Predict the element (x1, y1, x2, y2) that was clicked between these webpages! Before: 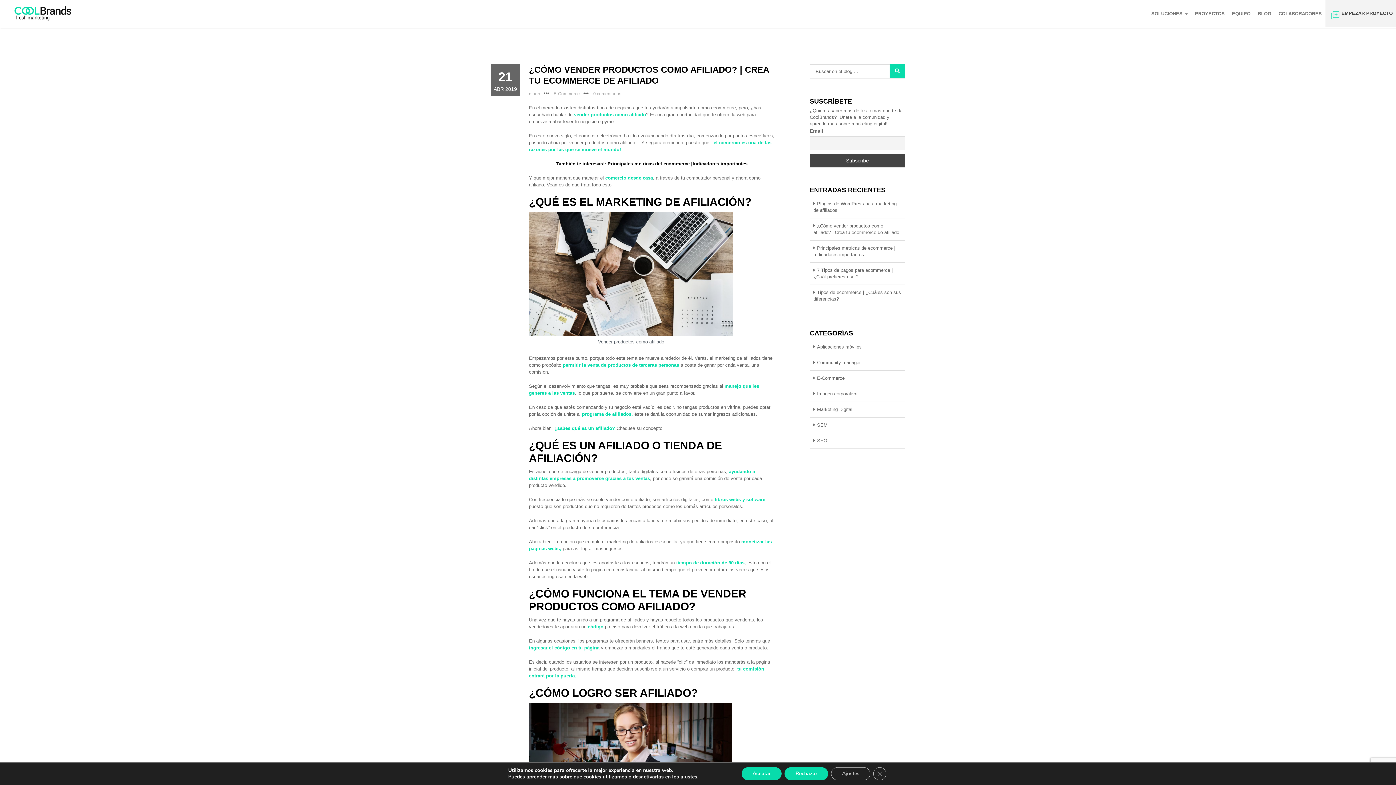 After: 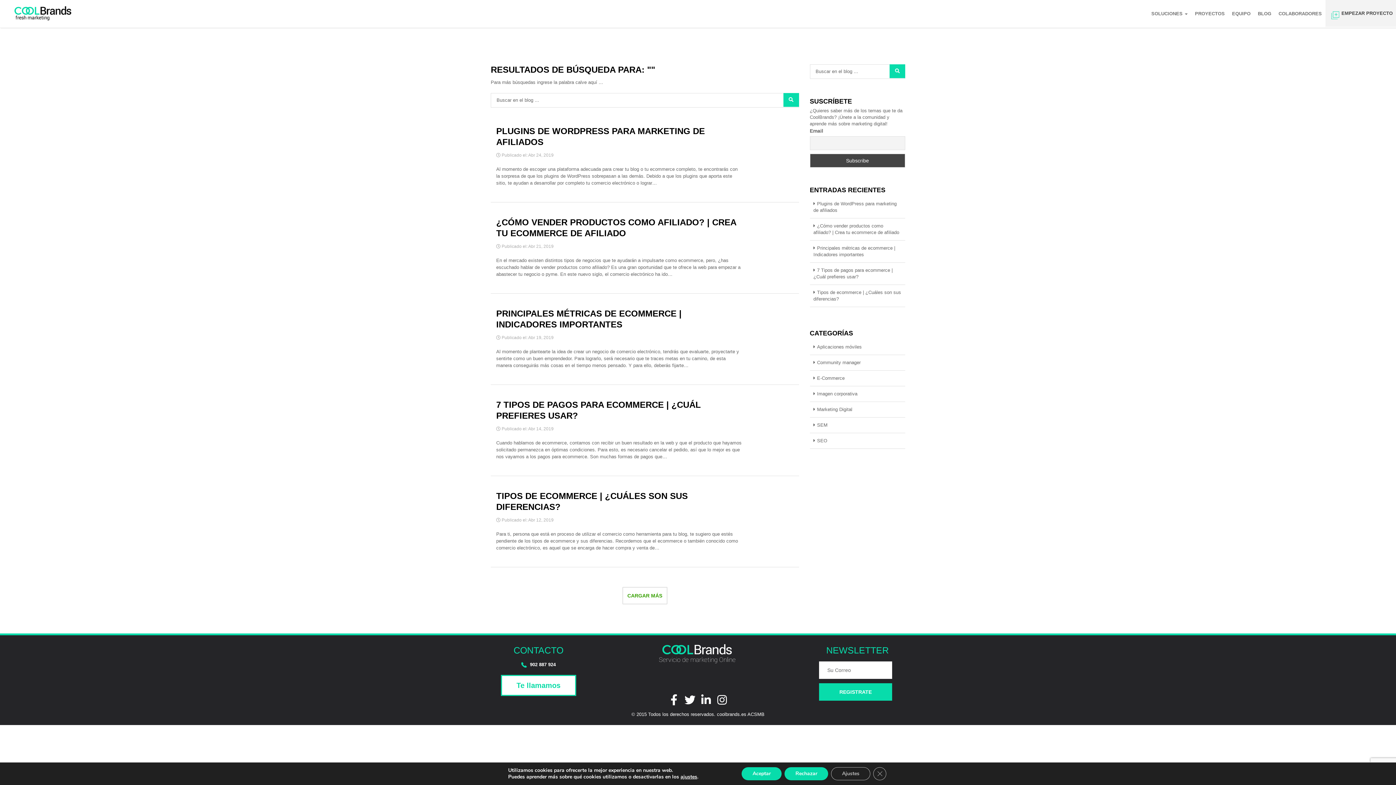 Action: bbox: (889, 64, 905, 78)